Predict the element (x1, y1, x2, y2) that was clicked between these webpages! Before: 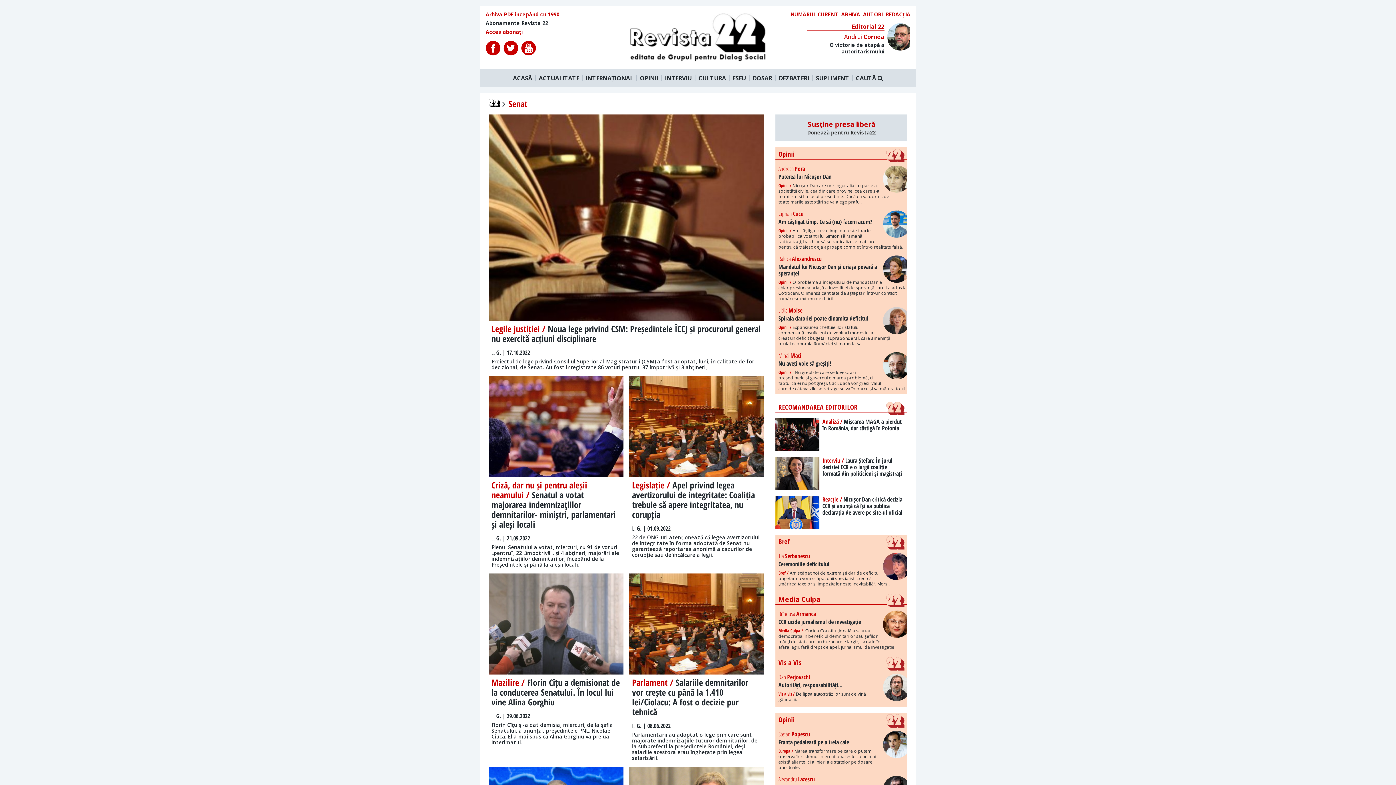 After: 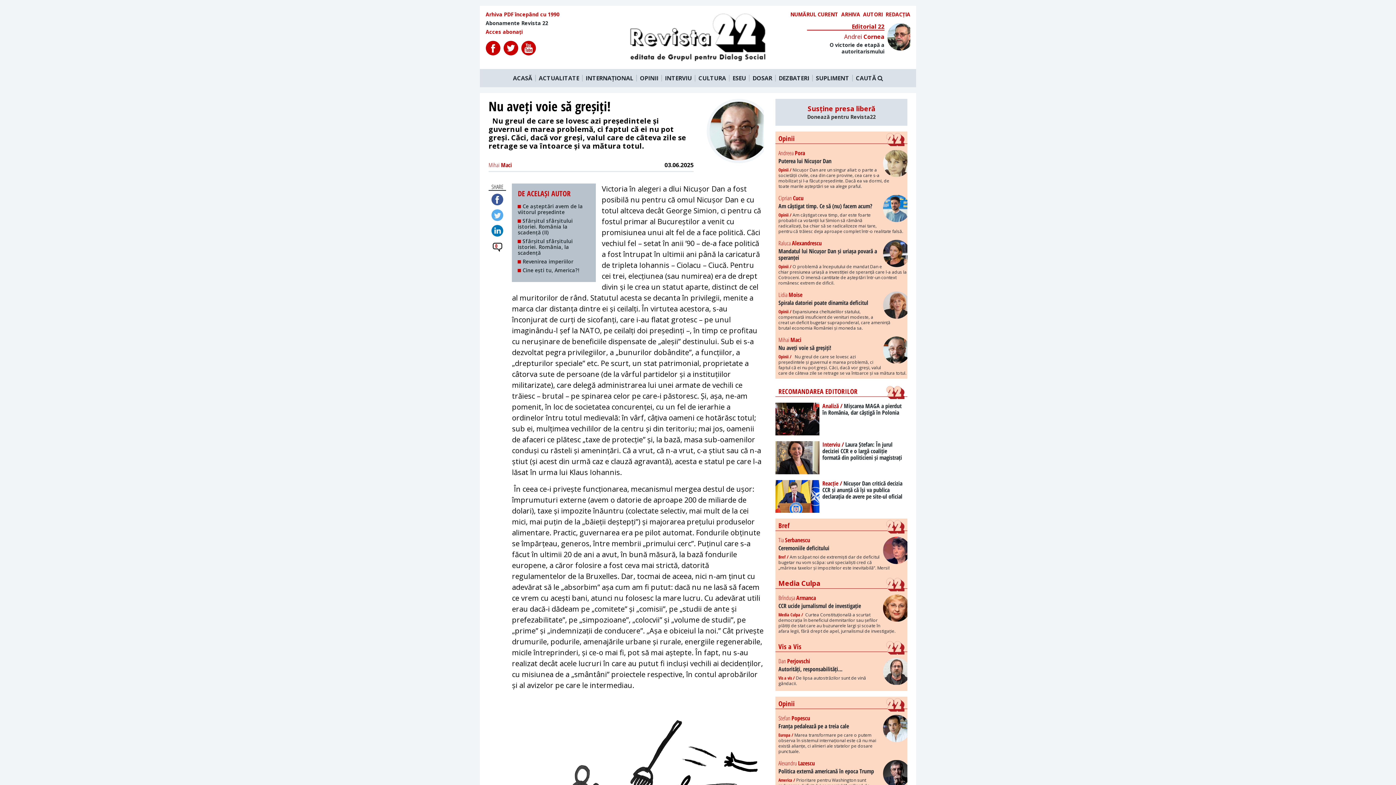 Action: label: Mihai Maci
Nu aveți voie să greșiți!

Opinii /   Nu greul de care se lovesc azi președintele și guvernul e marea problemă, ci faptul că ei nu pot greși. Căci, dacă vor greși, valul care de câteva zile se retrage se va întoarce și va mătura totul. bbox: (778, 352, 907, 391)